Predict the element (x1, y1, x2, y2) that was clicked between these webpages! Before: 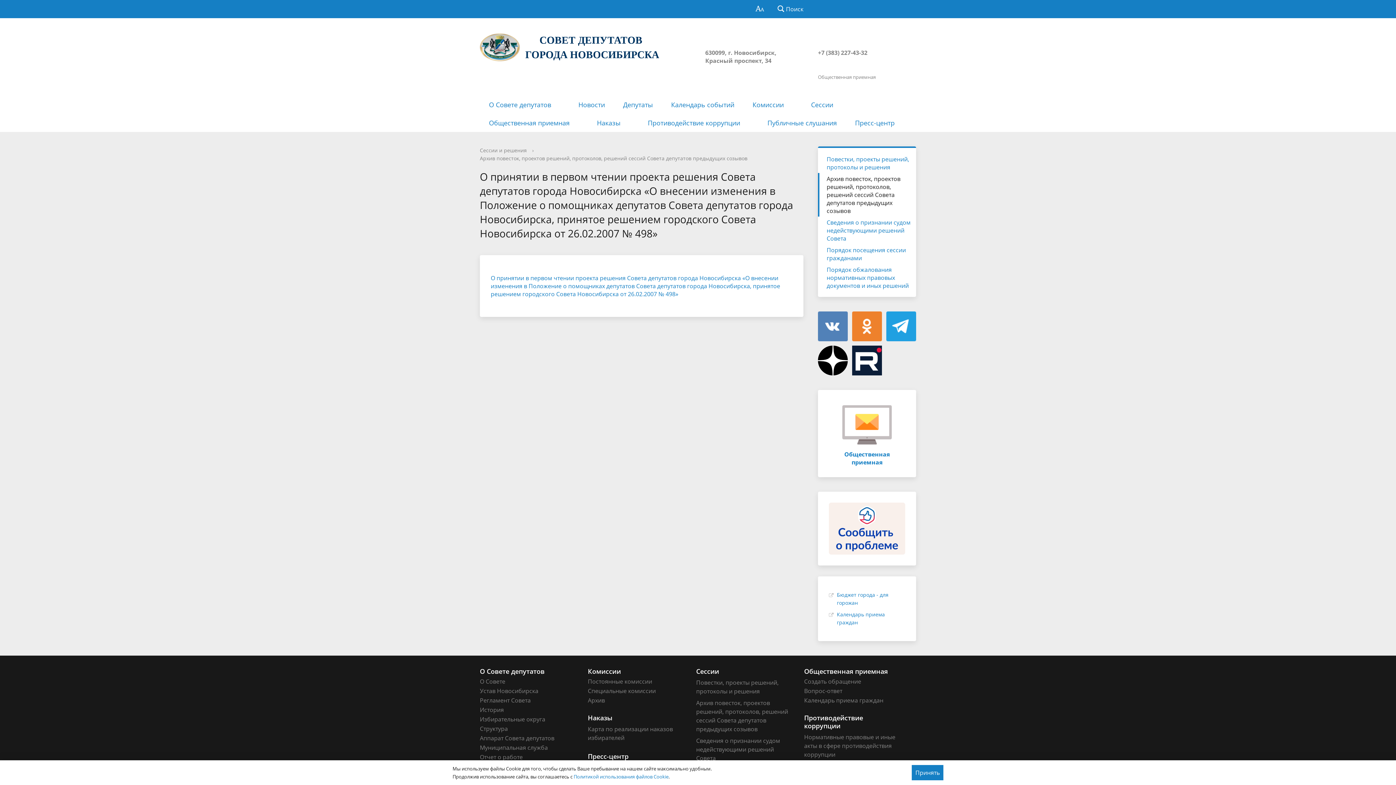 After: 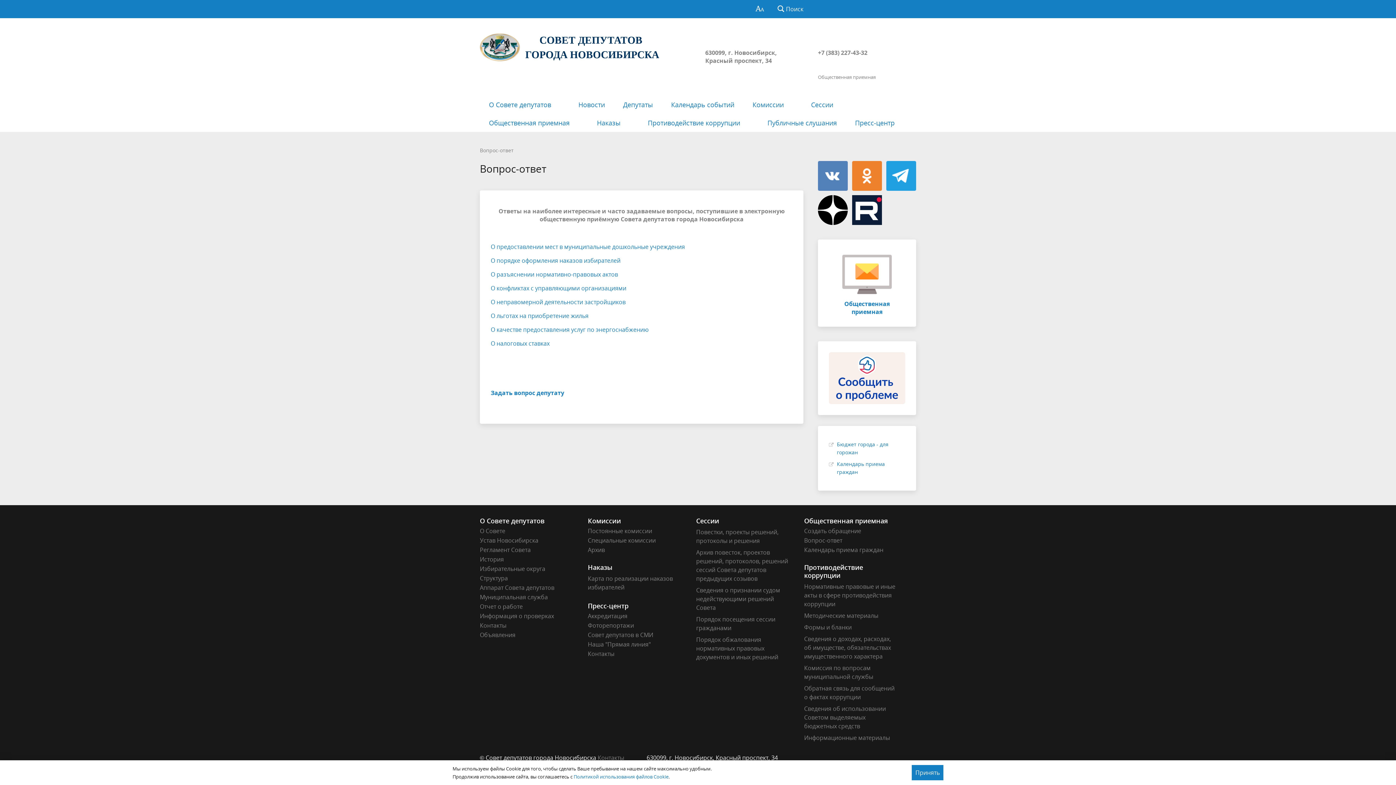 Action: label: Вопрос-ответ bbox: (804, 687, 842, 695)